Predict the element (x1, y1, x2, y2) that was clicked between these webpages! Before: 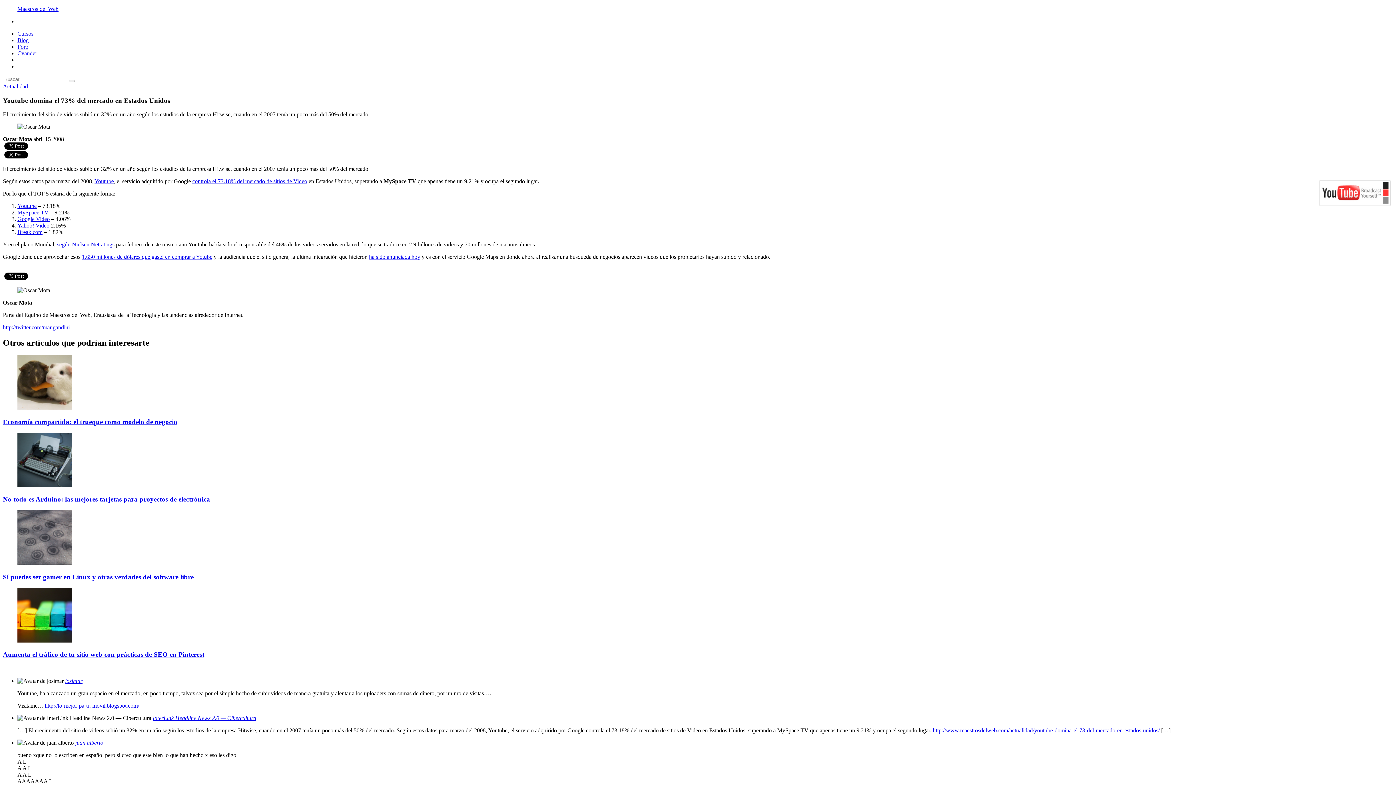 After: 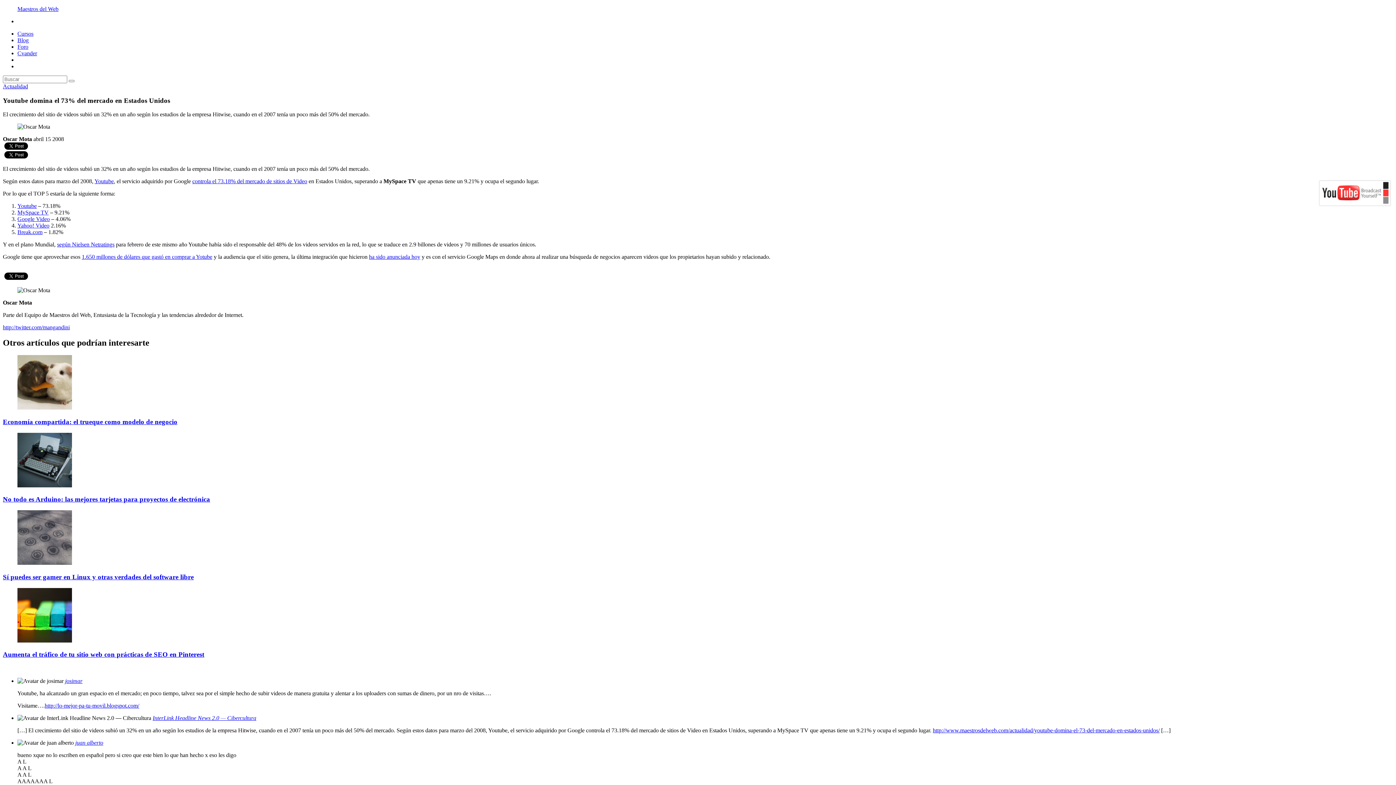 Action: bbox: (933, 721, 1160, 727) label: http://www.maestrosdelweb.com/actualidad/youtube-domina-el-73-del-mercado-en-estados-unidos/